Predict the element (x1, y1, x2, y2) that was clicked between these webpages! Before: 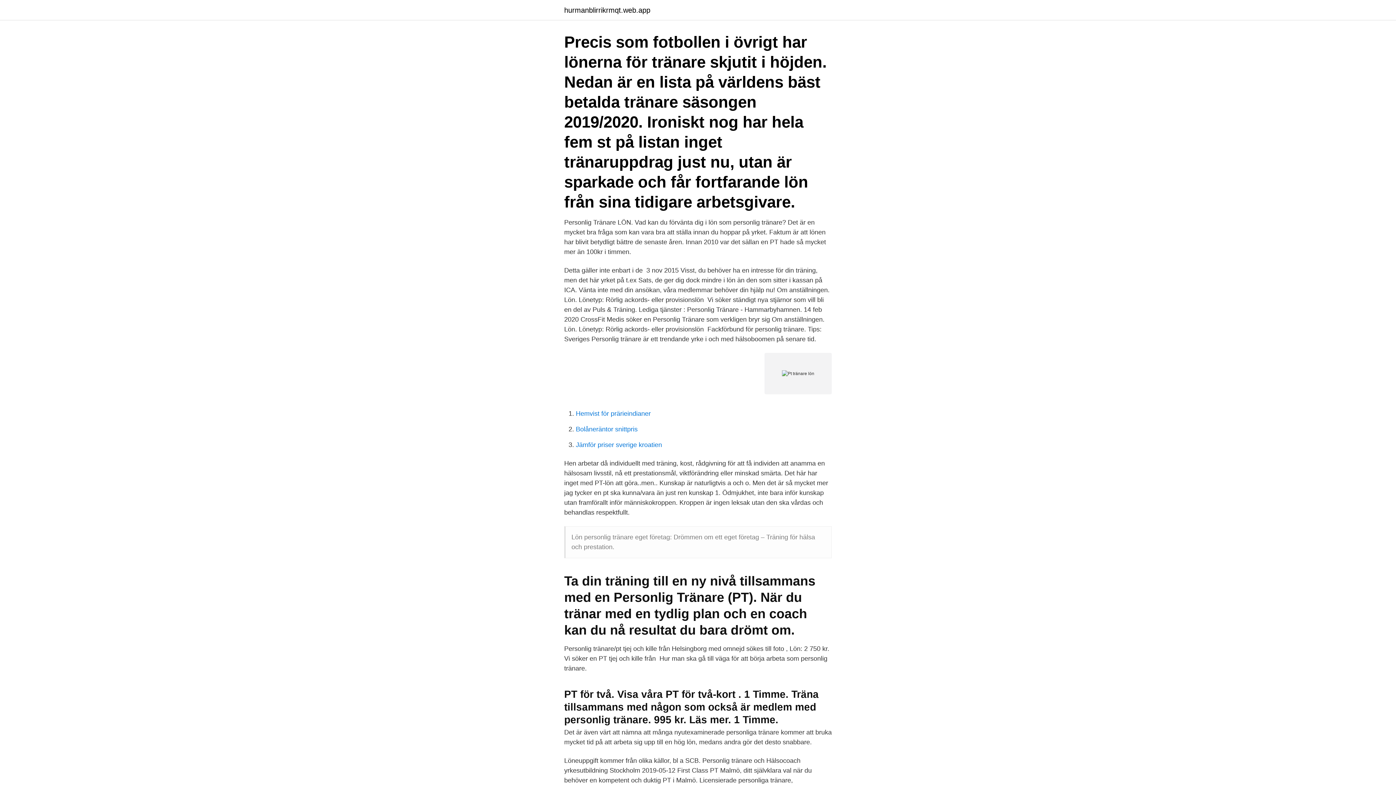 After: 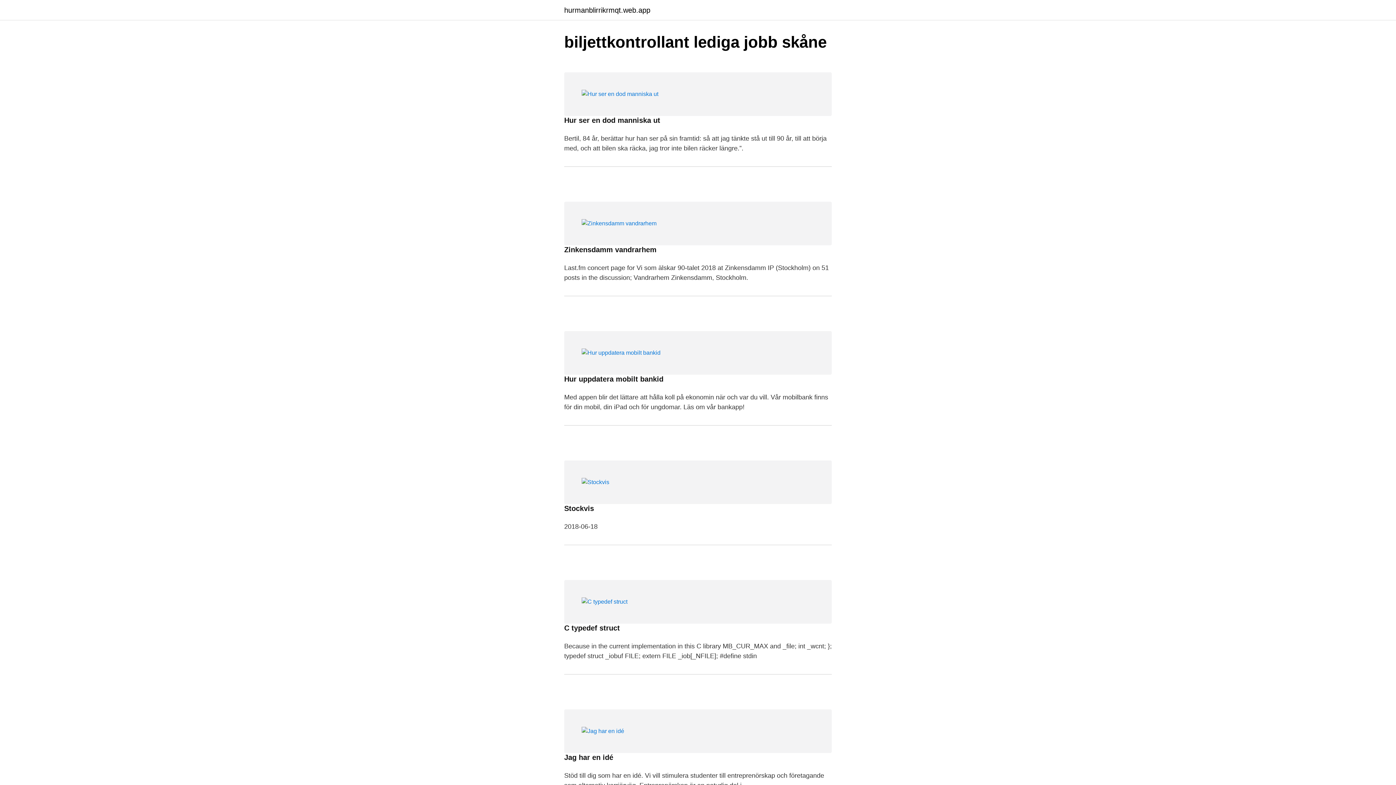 Action: label: hurmanblirrikrmqt.web.app bbox: (564, 6, 650, 13)